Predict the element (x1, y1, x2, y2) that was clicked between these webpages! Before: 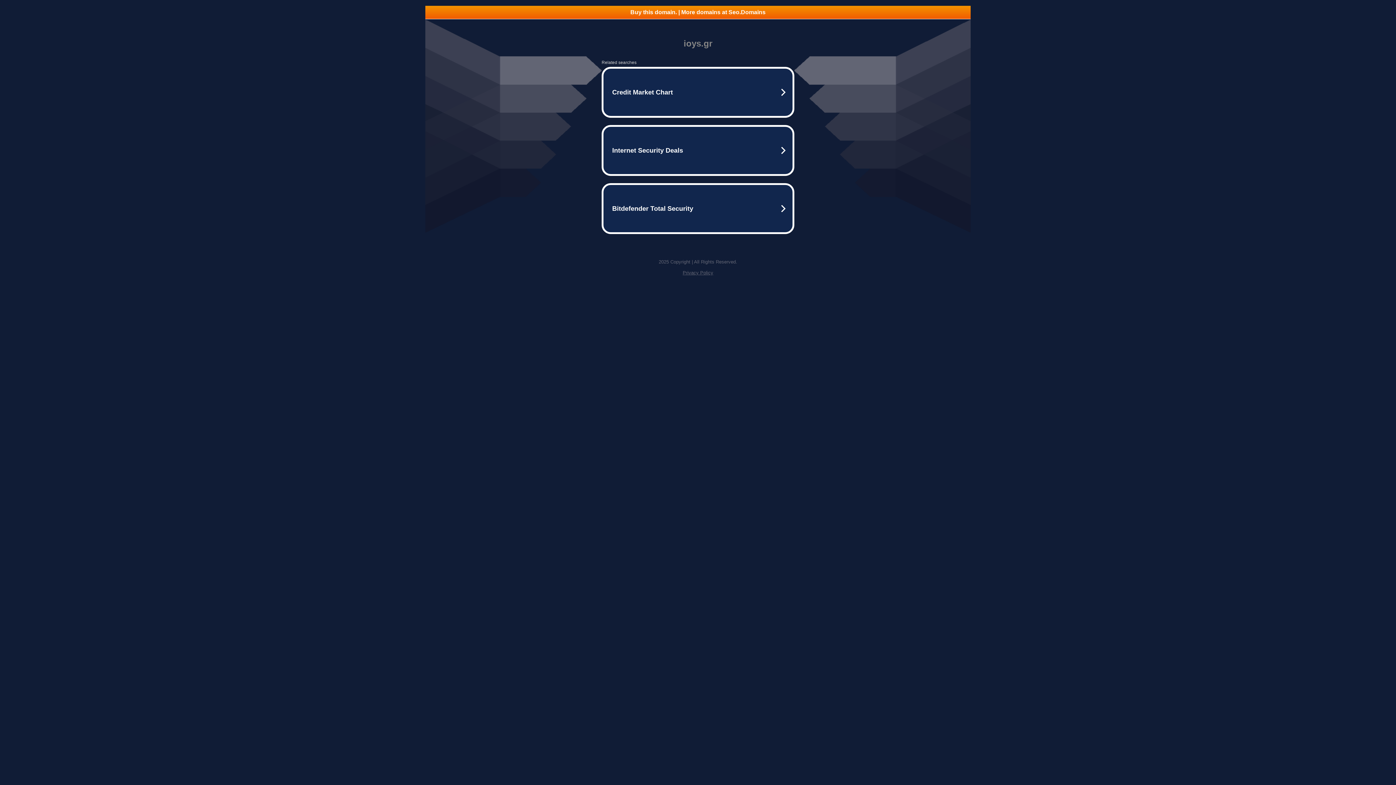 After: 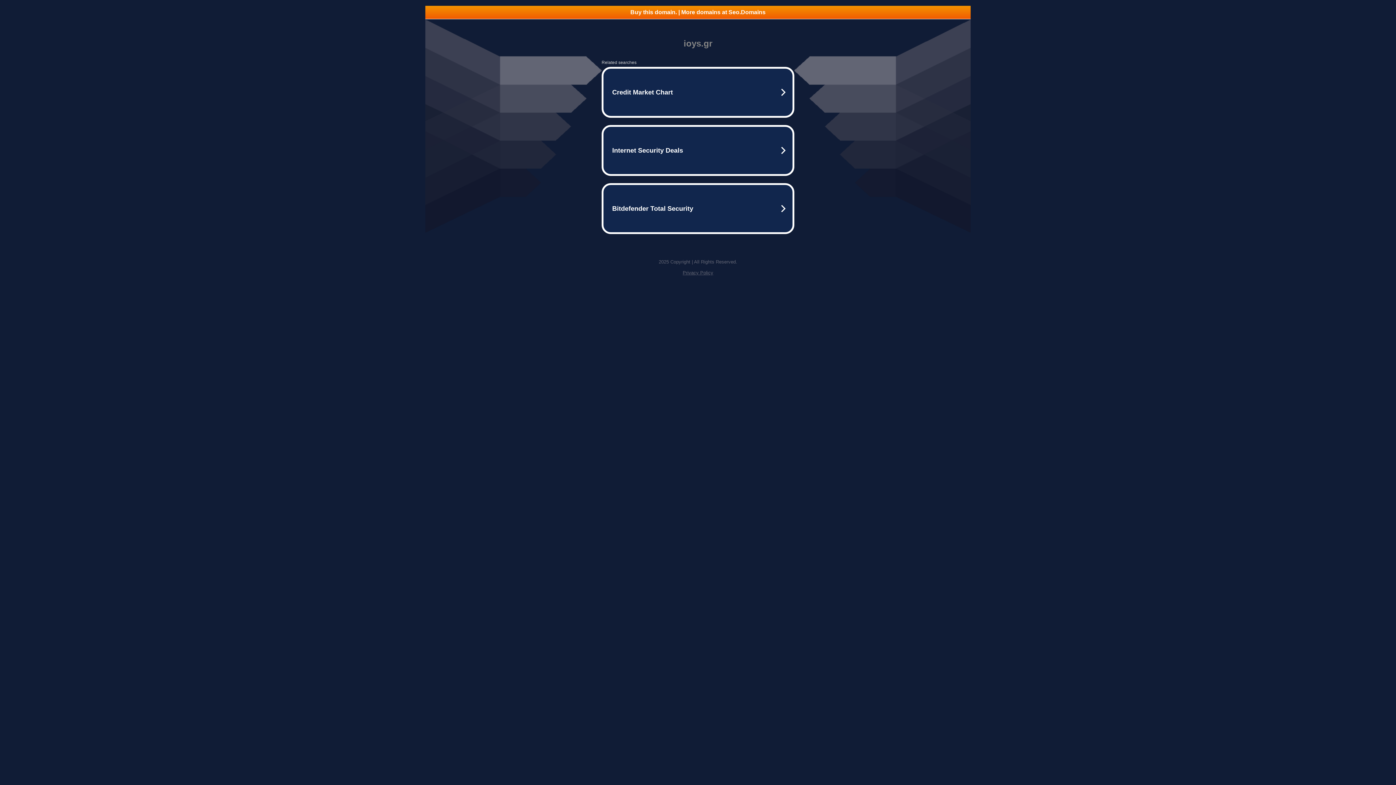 Action: bbox: (682, 270, 713, 275) label: Privacy Policy